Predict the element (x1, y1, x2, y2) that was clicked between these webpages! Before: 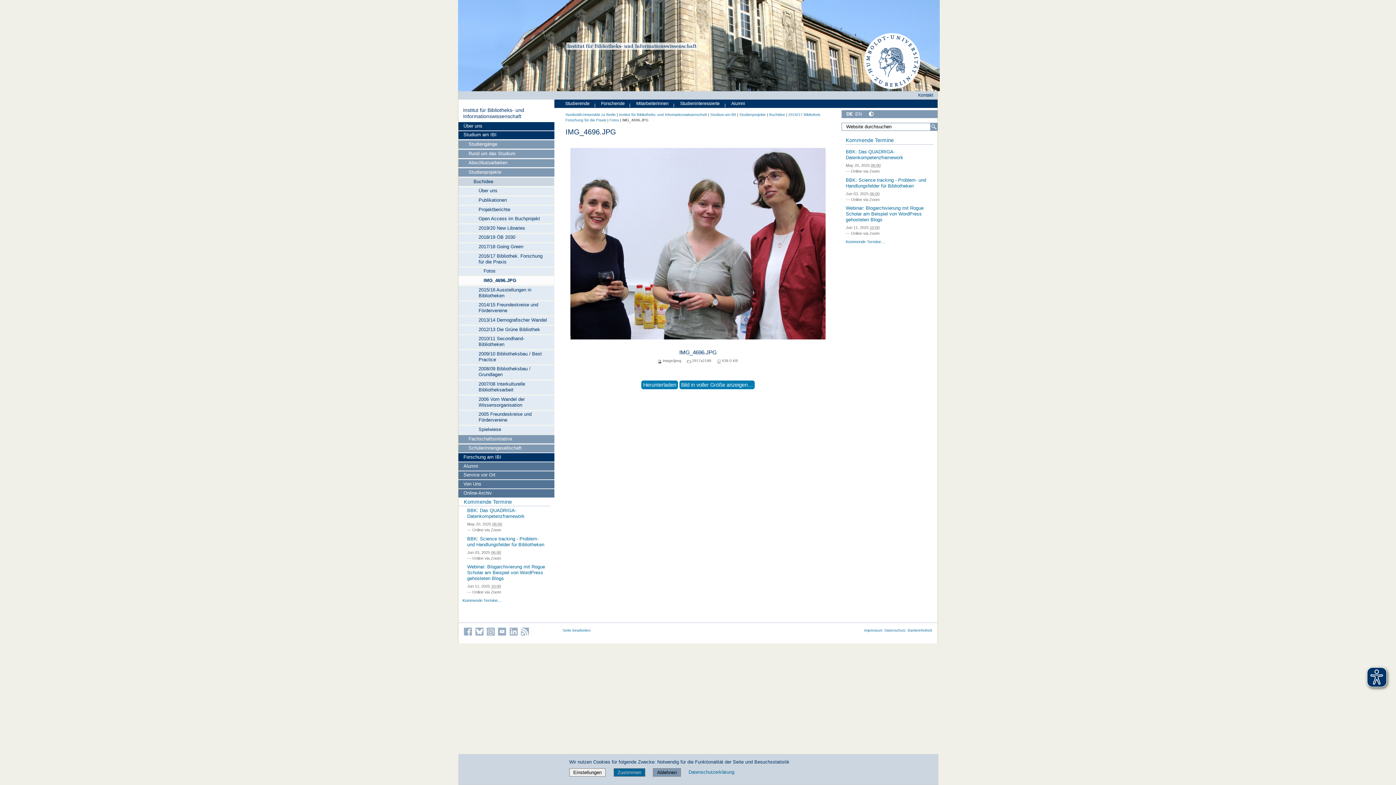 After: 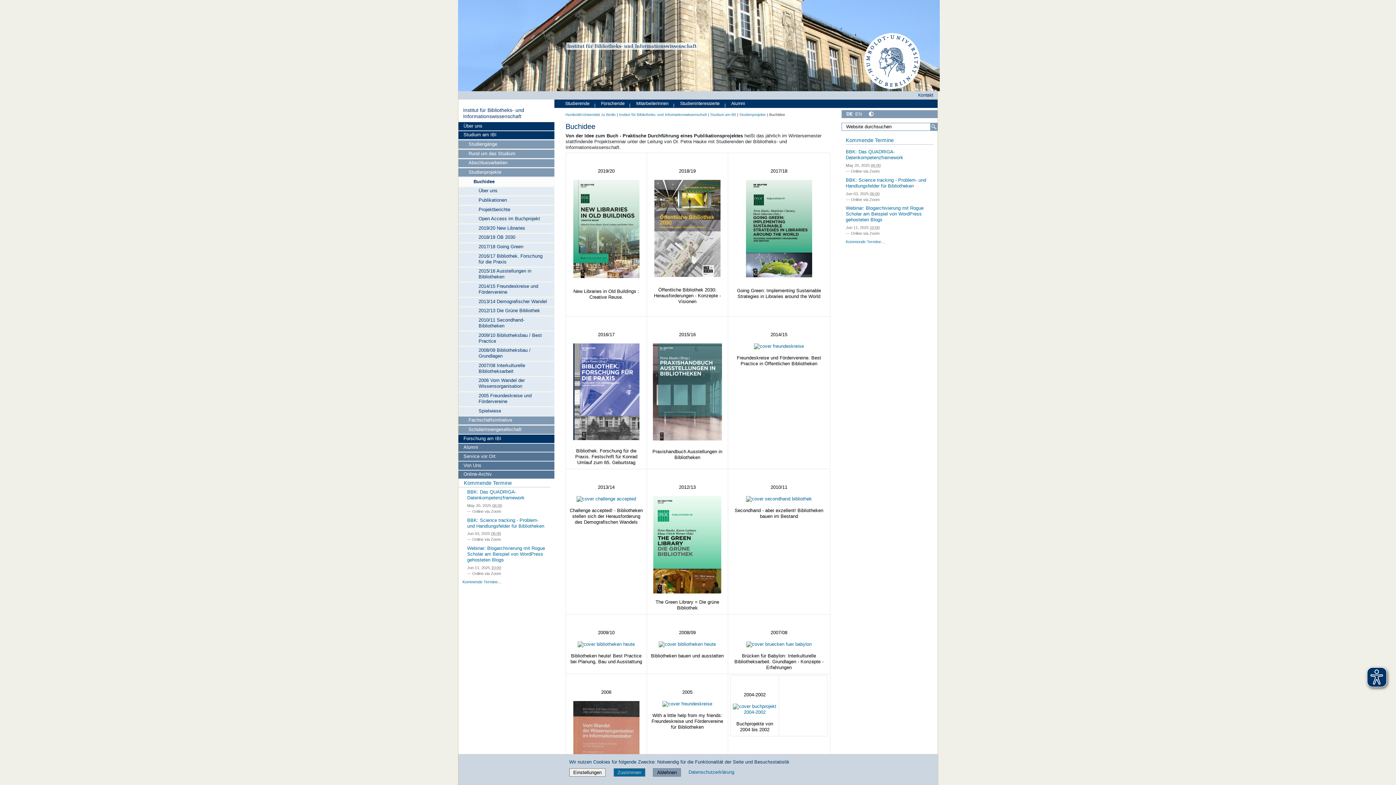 Action: bbox: (458, 196, 554, 205) label: Publikationen